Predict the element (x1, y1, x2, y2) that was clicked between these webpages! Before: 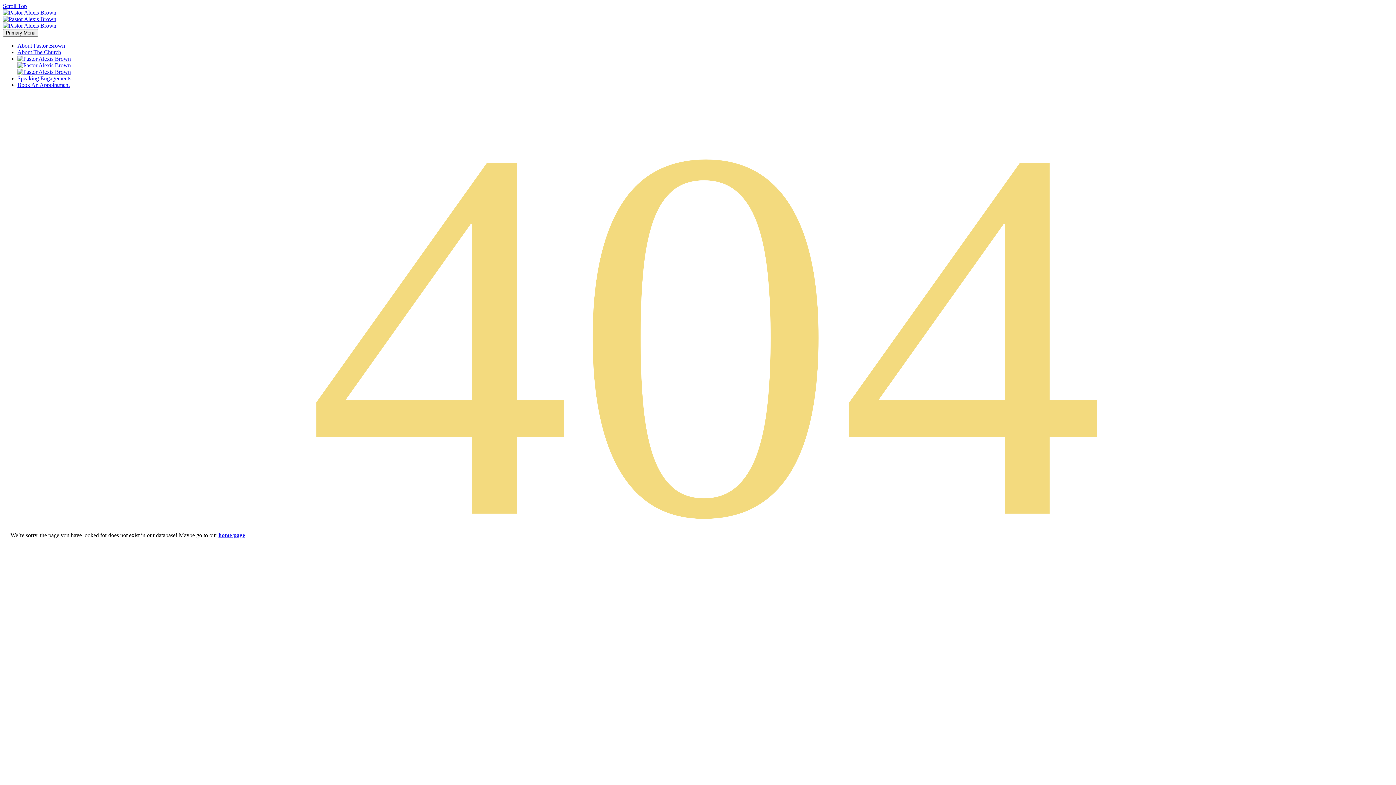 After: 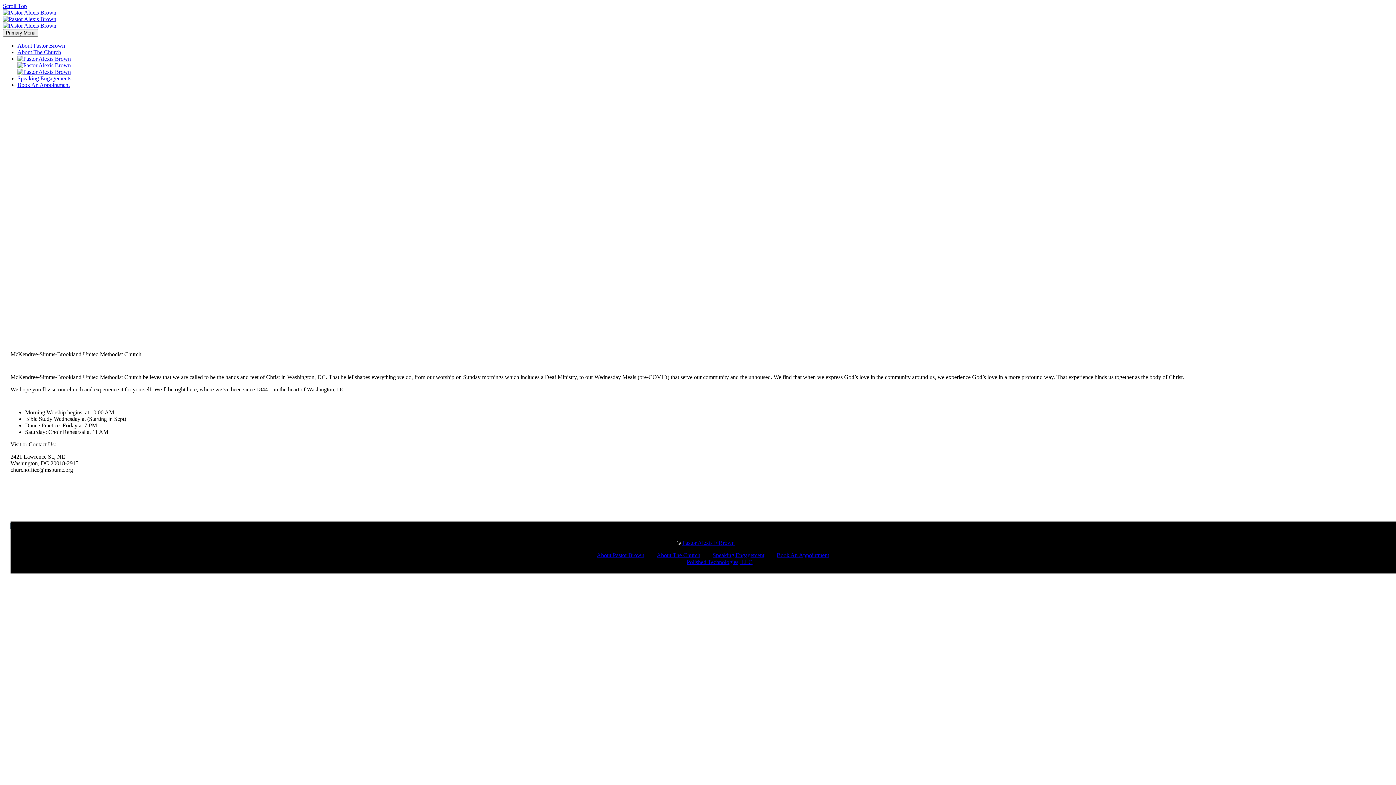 Action: bbox: (17, 49, 61, 55) label: About The Church